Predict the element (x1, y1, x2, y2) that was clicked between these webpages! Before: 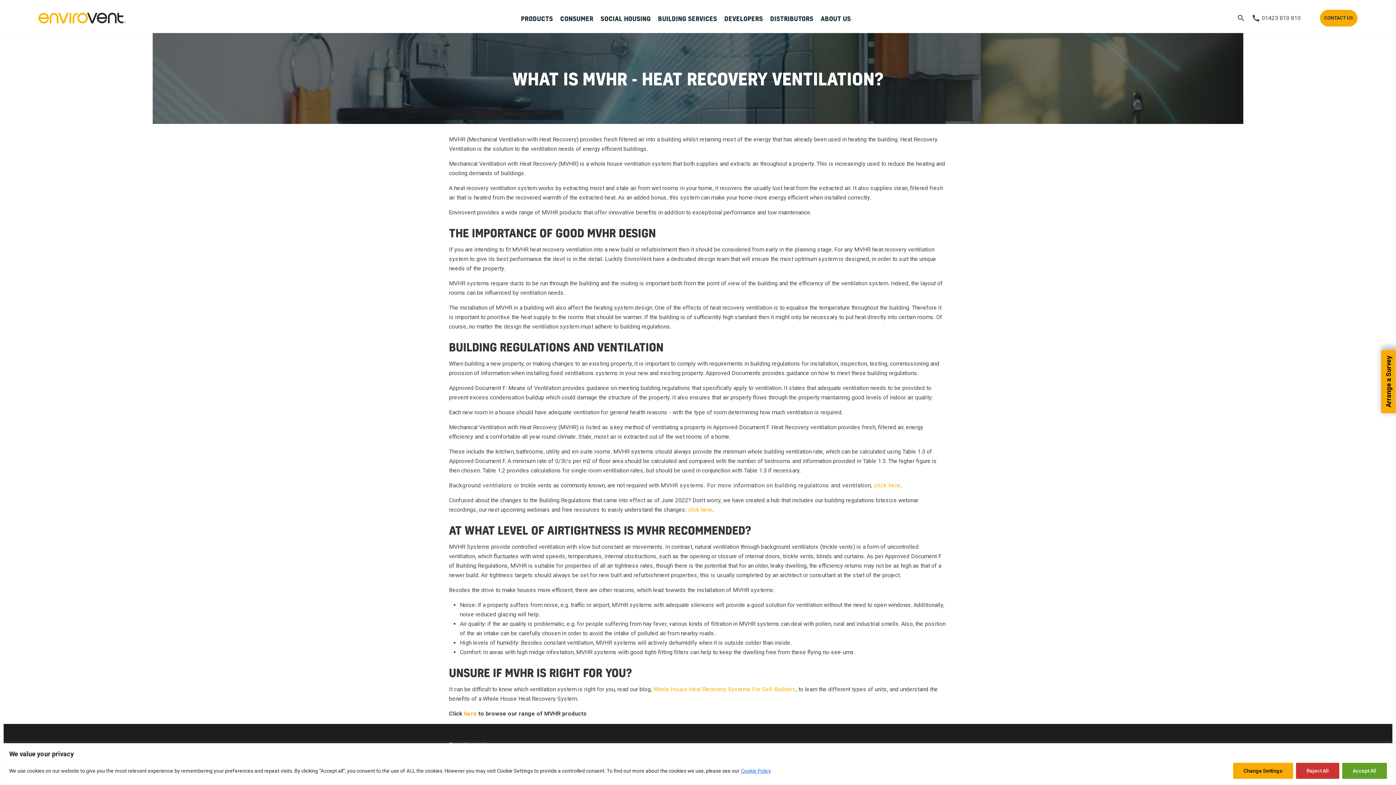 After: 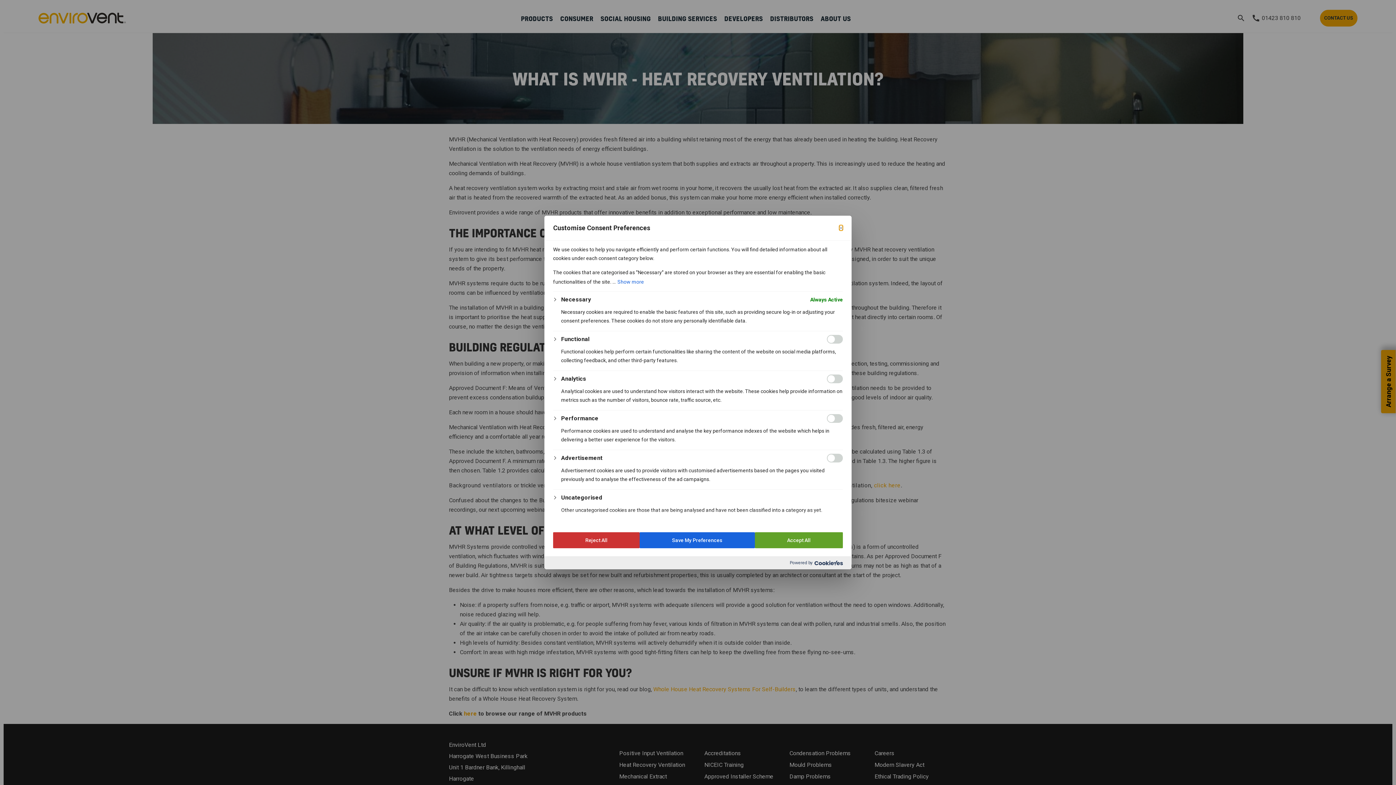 Action: bbox: (1233, 763, 1293, 779) label: Change Settings